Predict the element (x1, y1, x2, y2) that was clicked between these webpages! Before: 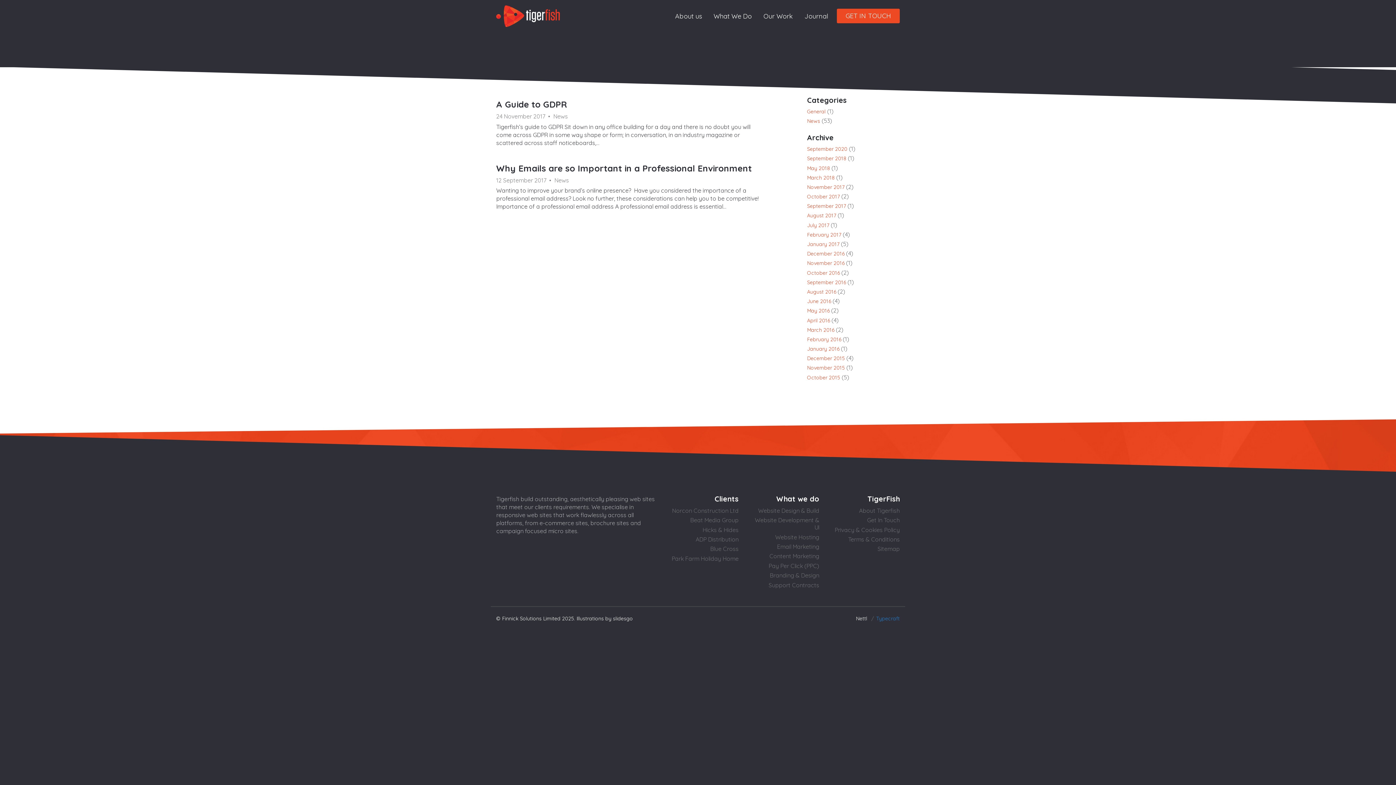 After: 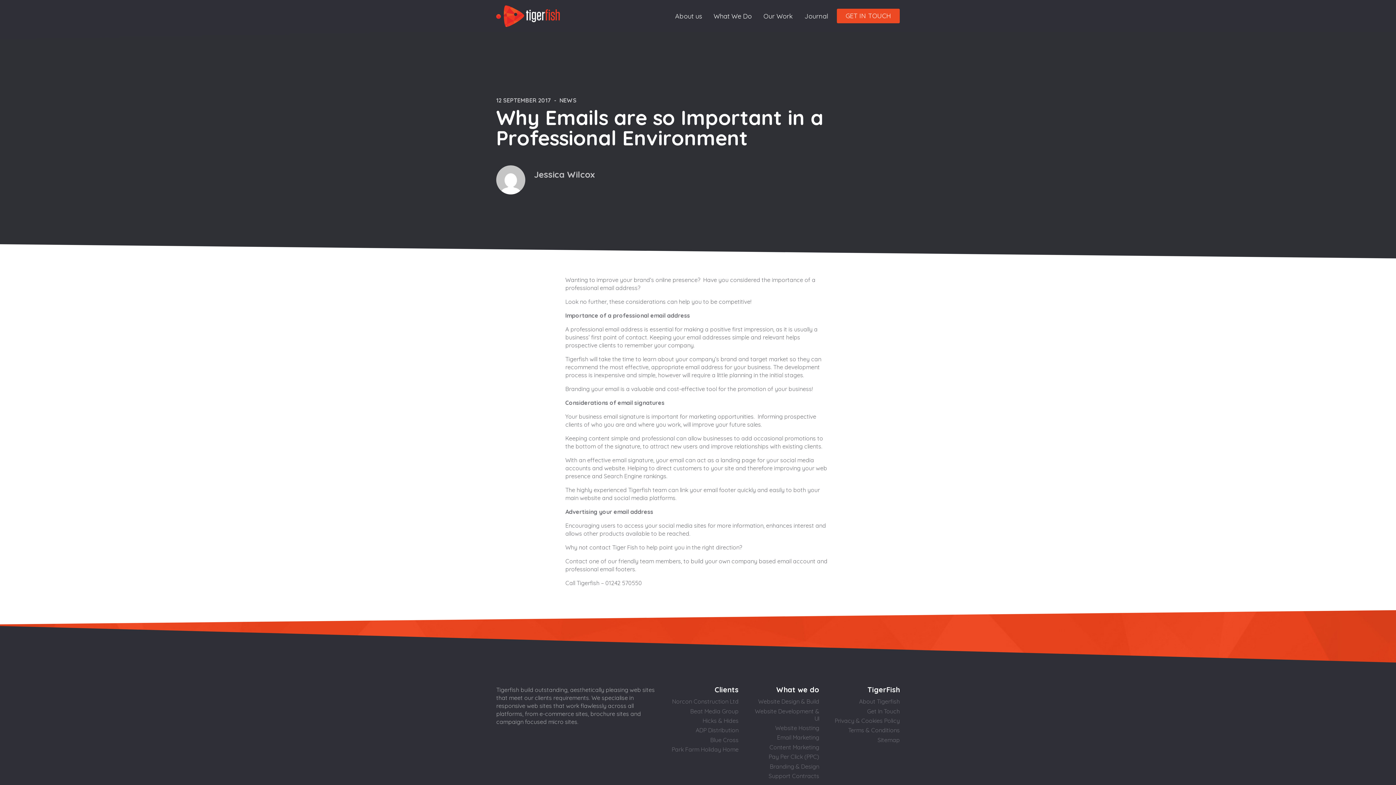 Action: bbox: (496, 162, 752, 173) label: Why Emails are so Important in a Professional Environment